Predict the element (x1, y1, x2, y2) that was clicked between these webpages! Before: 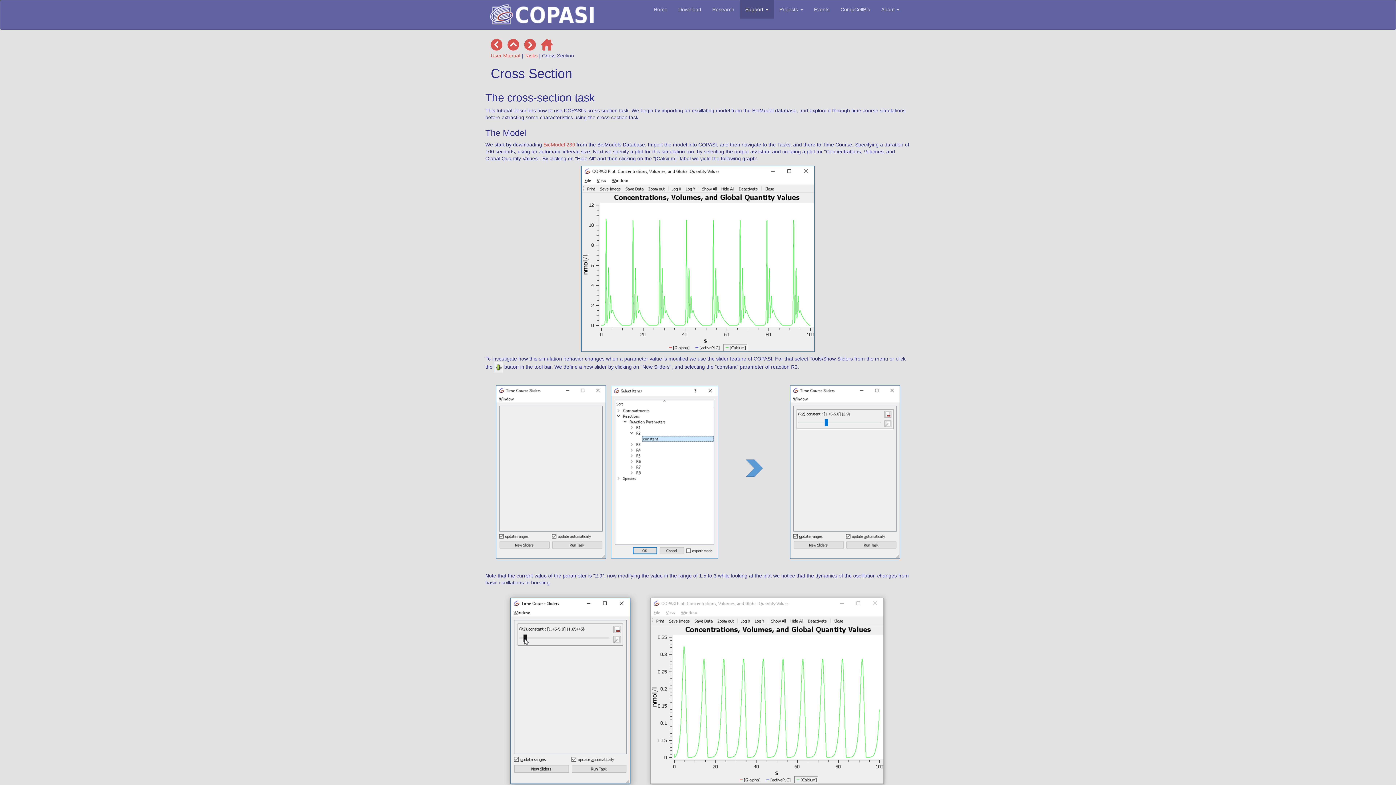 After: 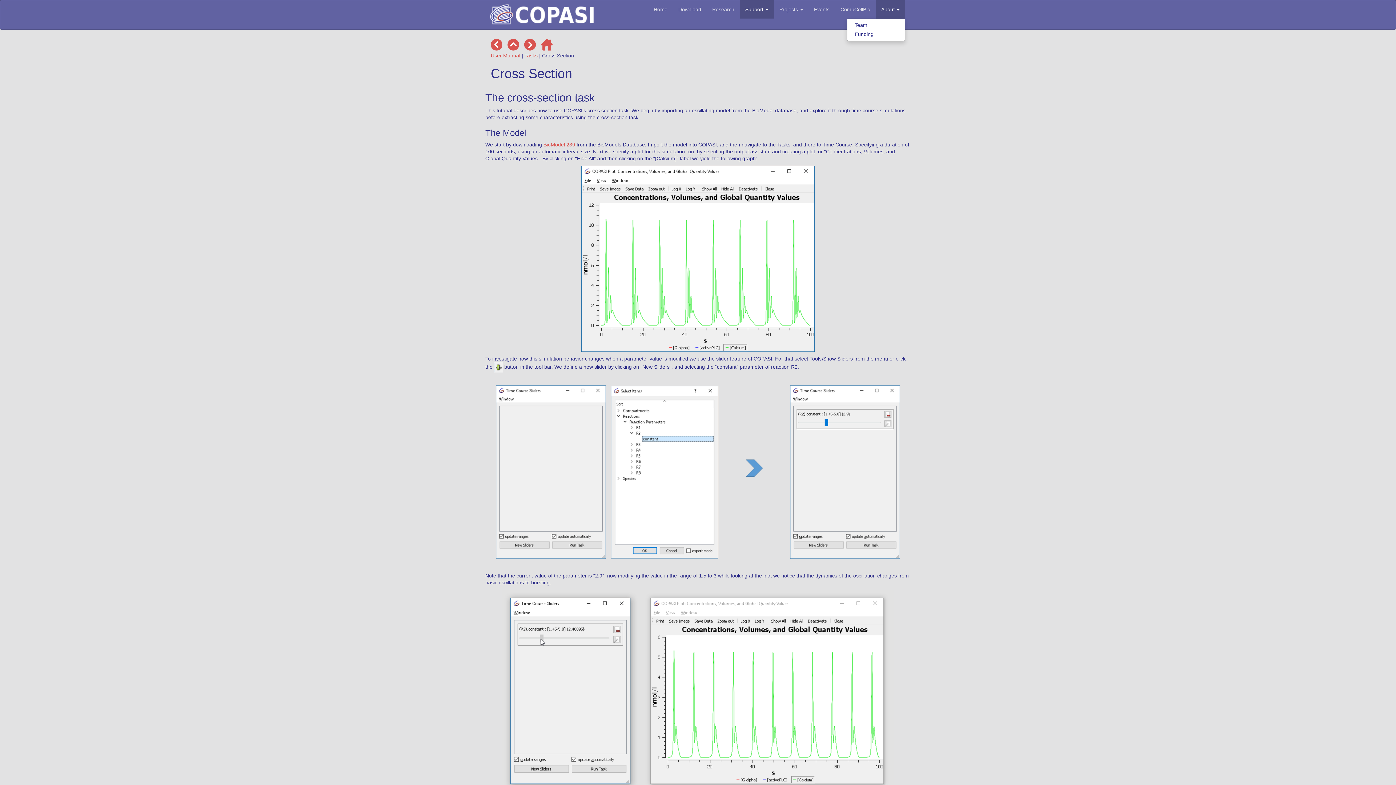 Action: label: About  bbox: (876, 0, 905, 18)